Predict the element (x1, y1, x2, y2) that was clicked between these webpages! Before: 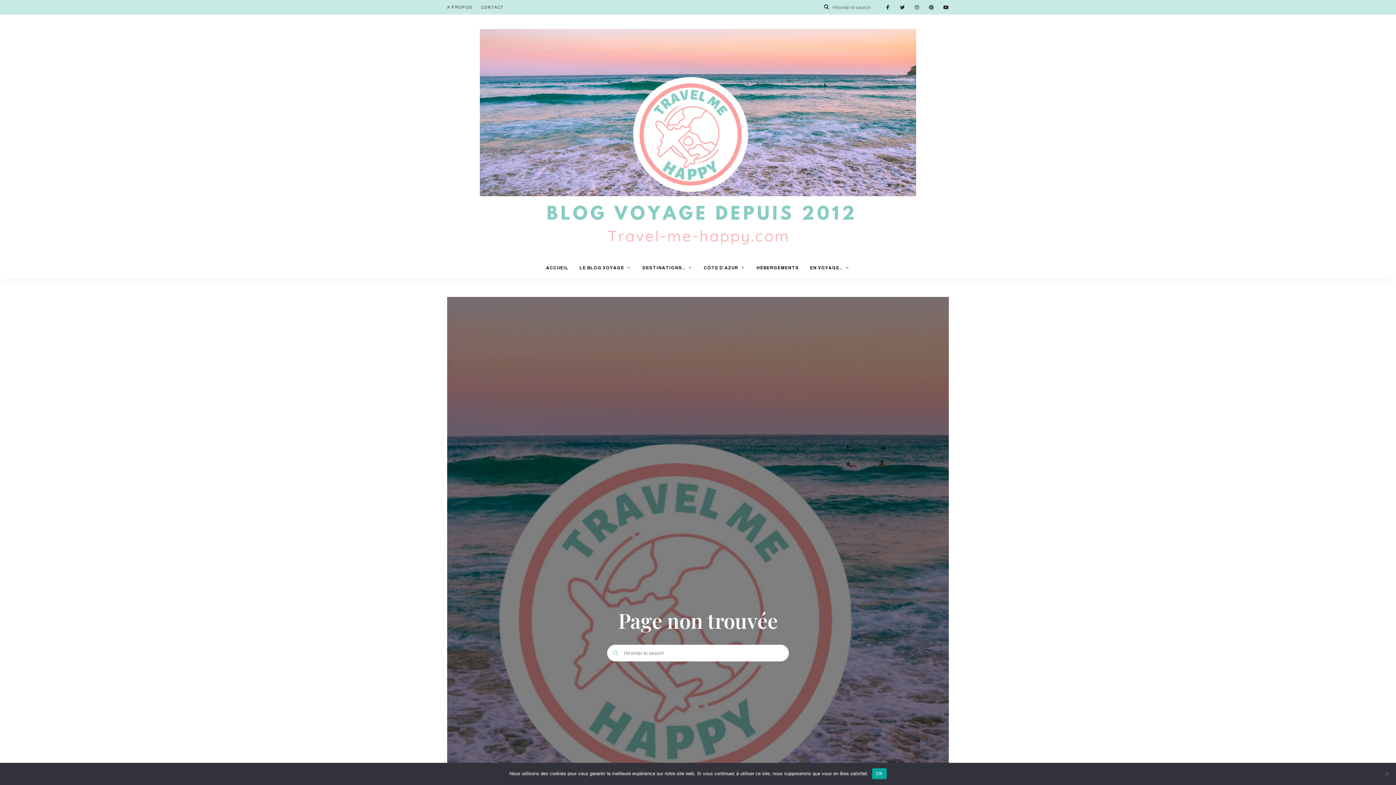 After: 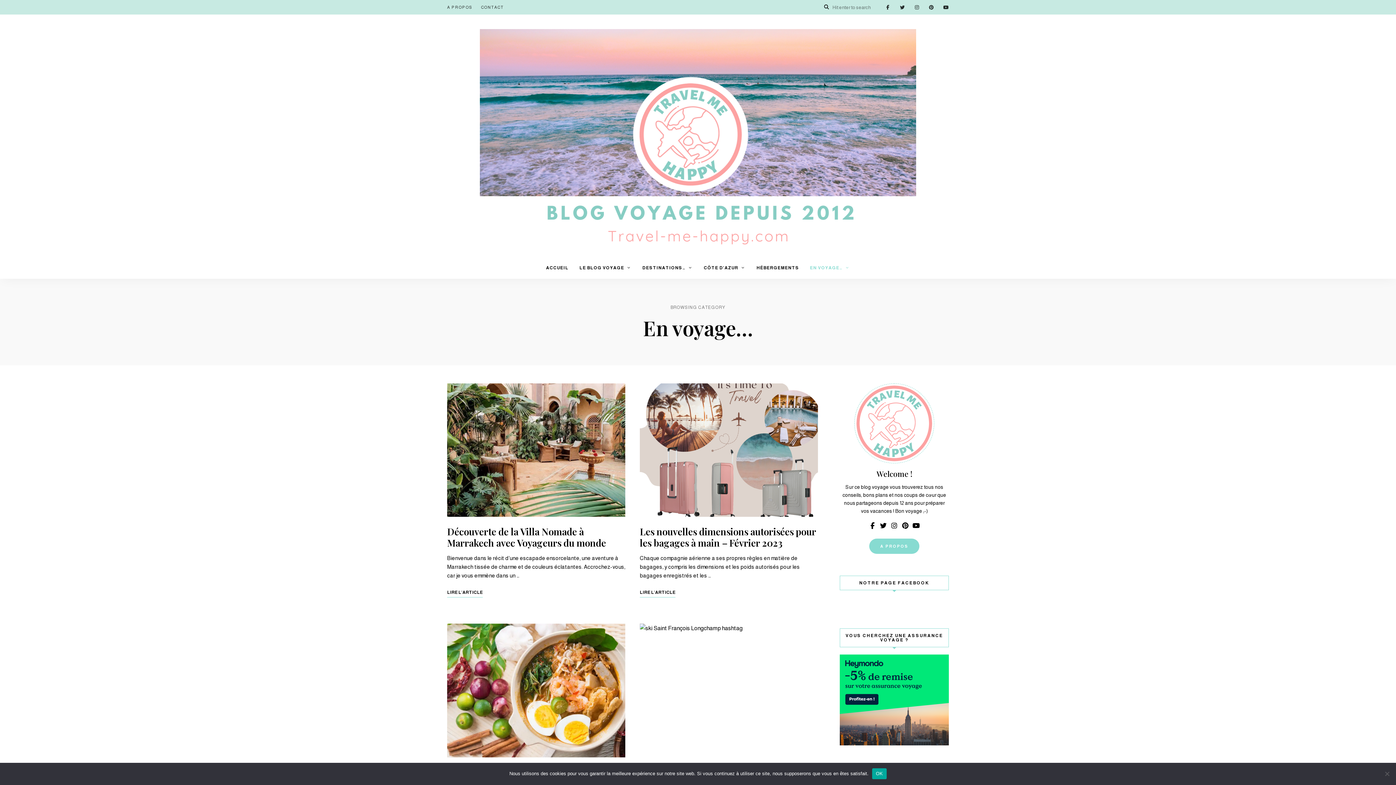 Action: label: EN VOYAGE… bbox: (804, 257, 855, 278)